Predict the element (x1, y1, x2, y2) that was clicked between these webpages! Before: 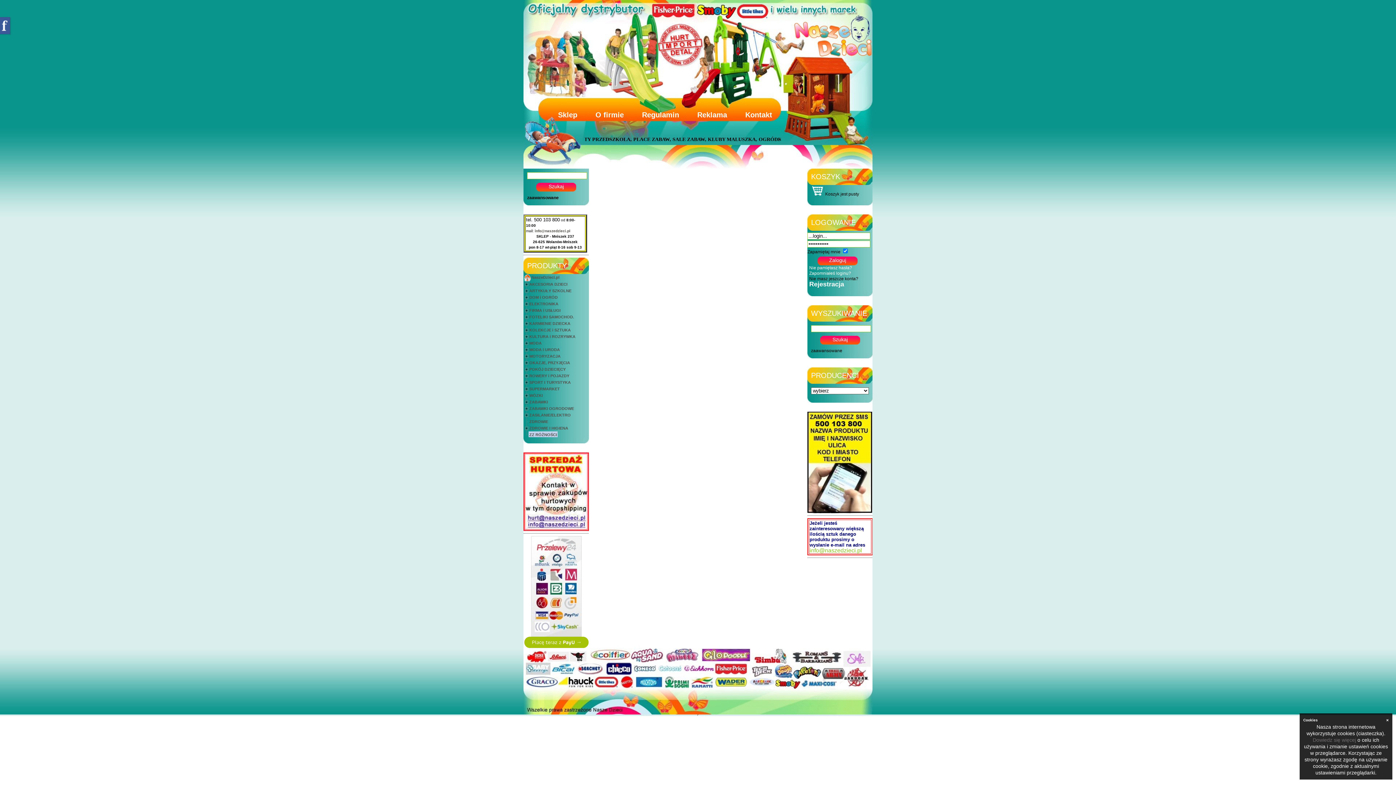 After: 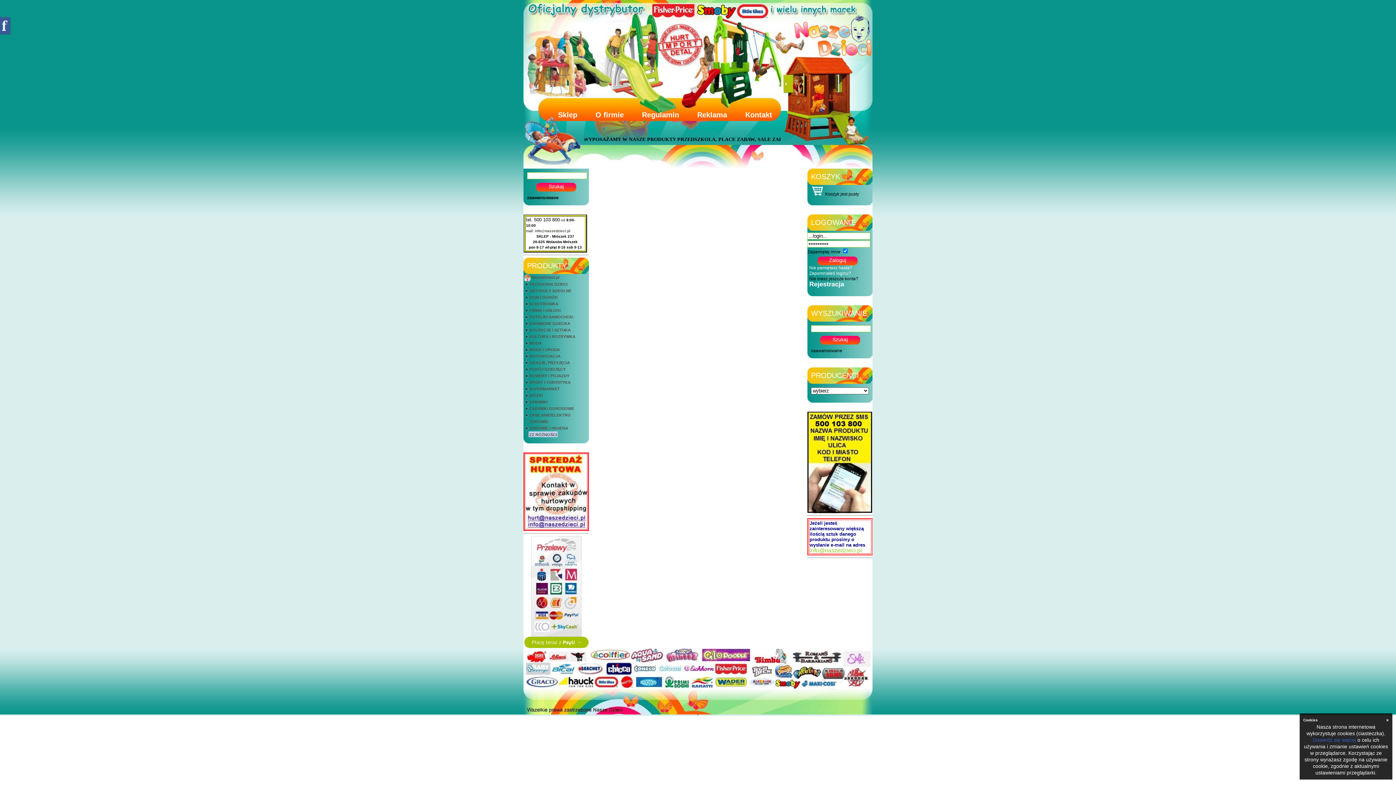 Action: label: Dowiedz się więcej bbox: (1313, 737, 1356, 743)